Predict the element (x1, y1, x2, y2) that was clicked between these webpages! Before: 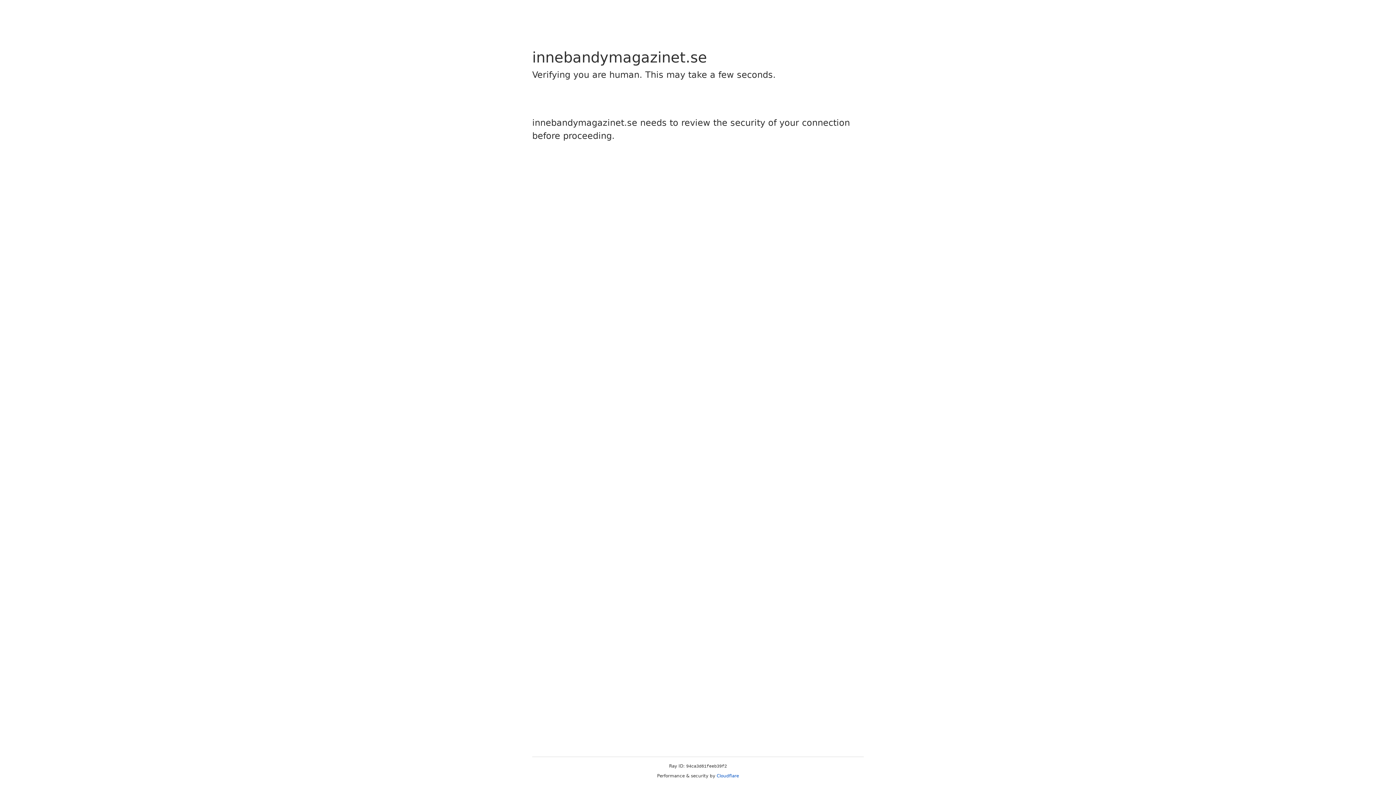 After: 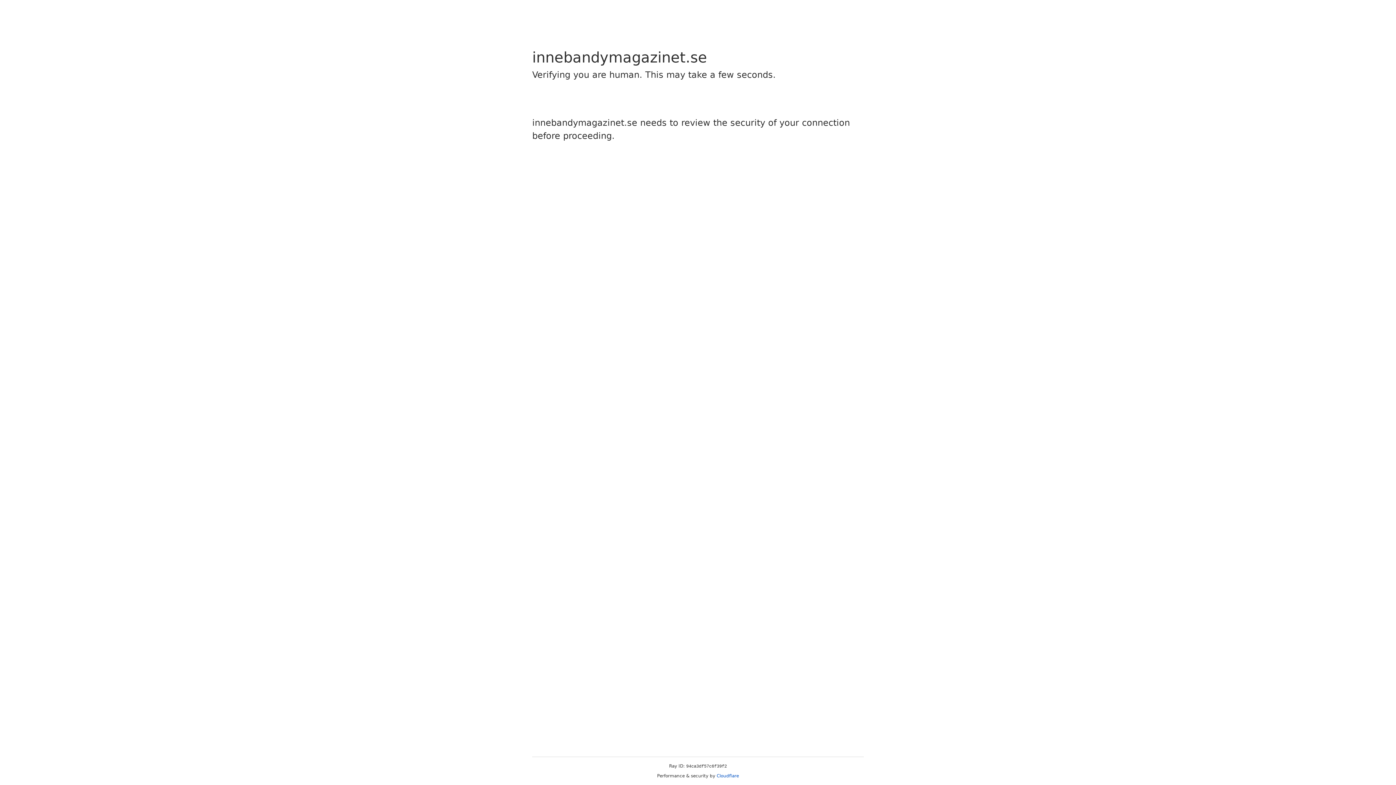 Action: label: Cloudflare bbox: (716, 773, 739, 778)